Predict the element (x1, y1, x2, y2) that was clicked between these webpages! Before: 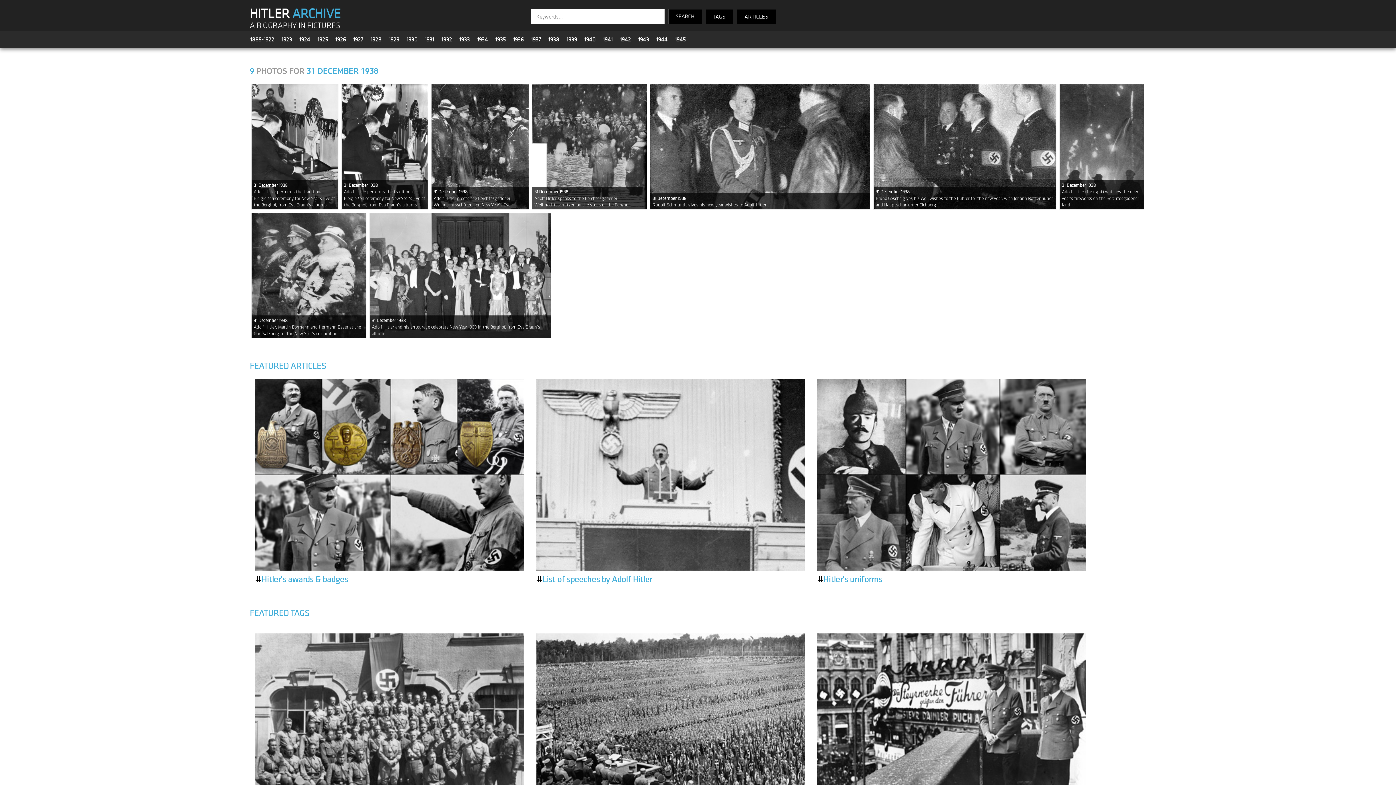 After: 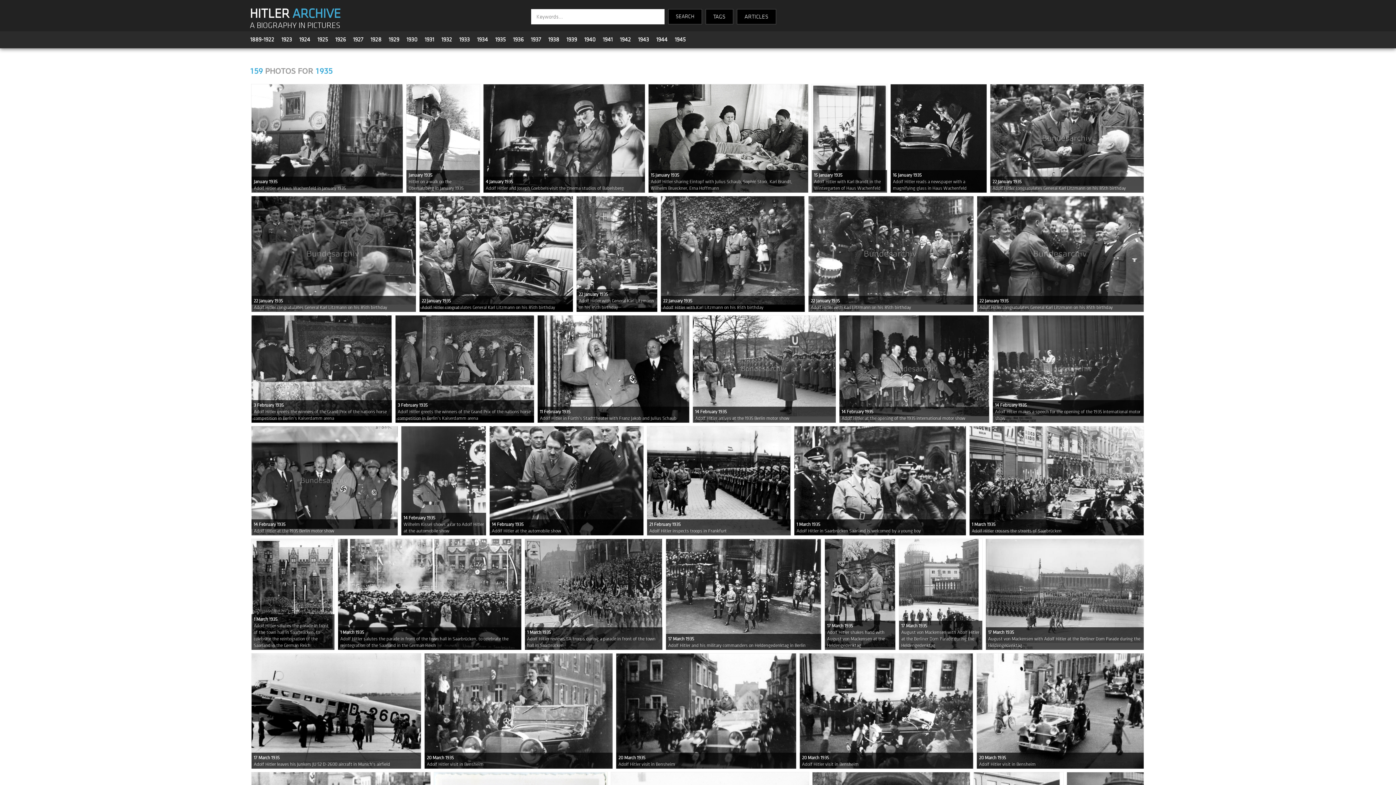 Action: bbox: (495, 36, 505, 43) label: 1935